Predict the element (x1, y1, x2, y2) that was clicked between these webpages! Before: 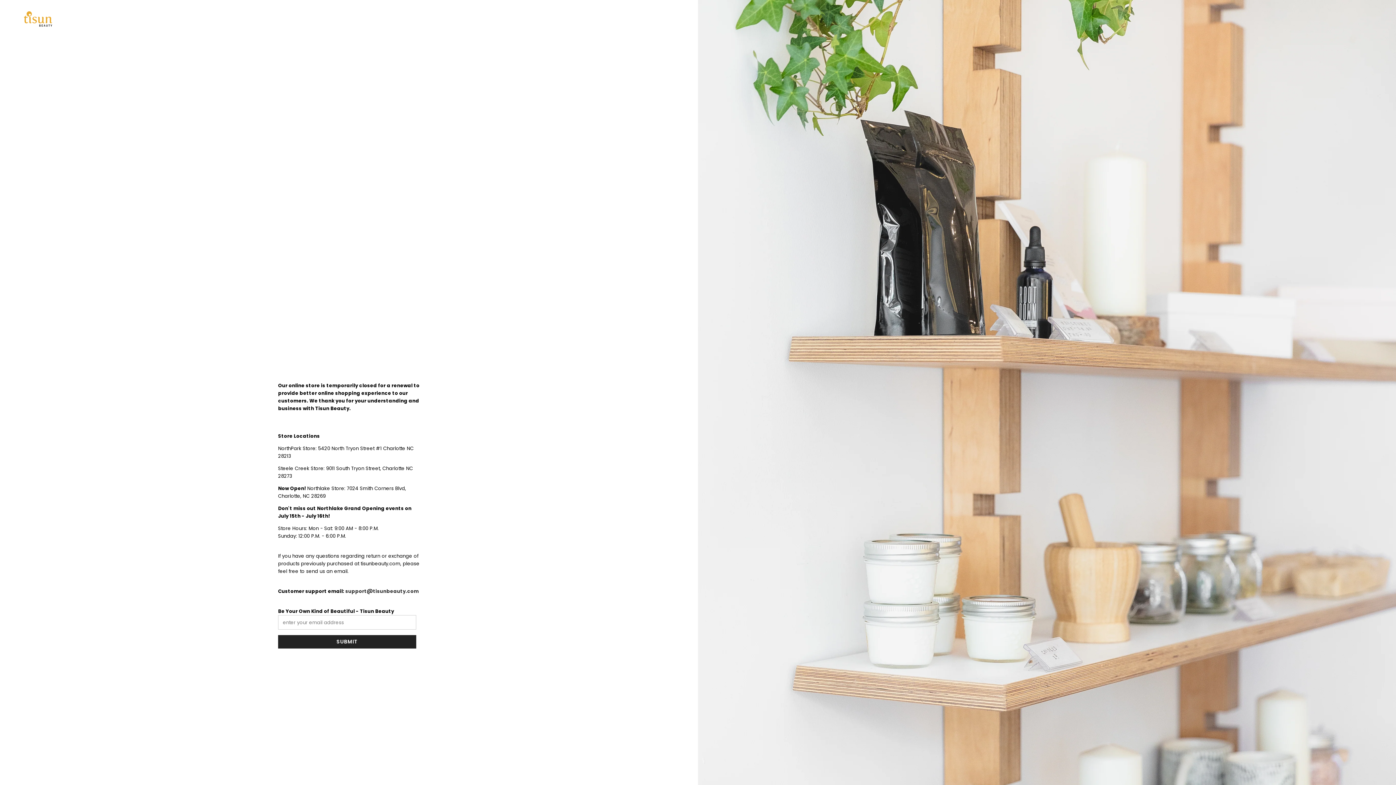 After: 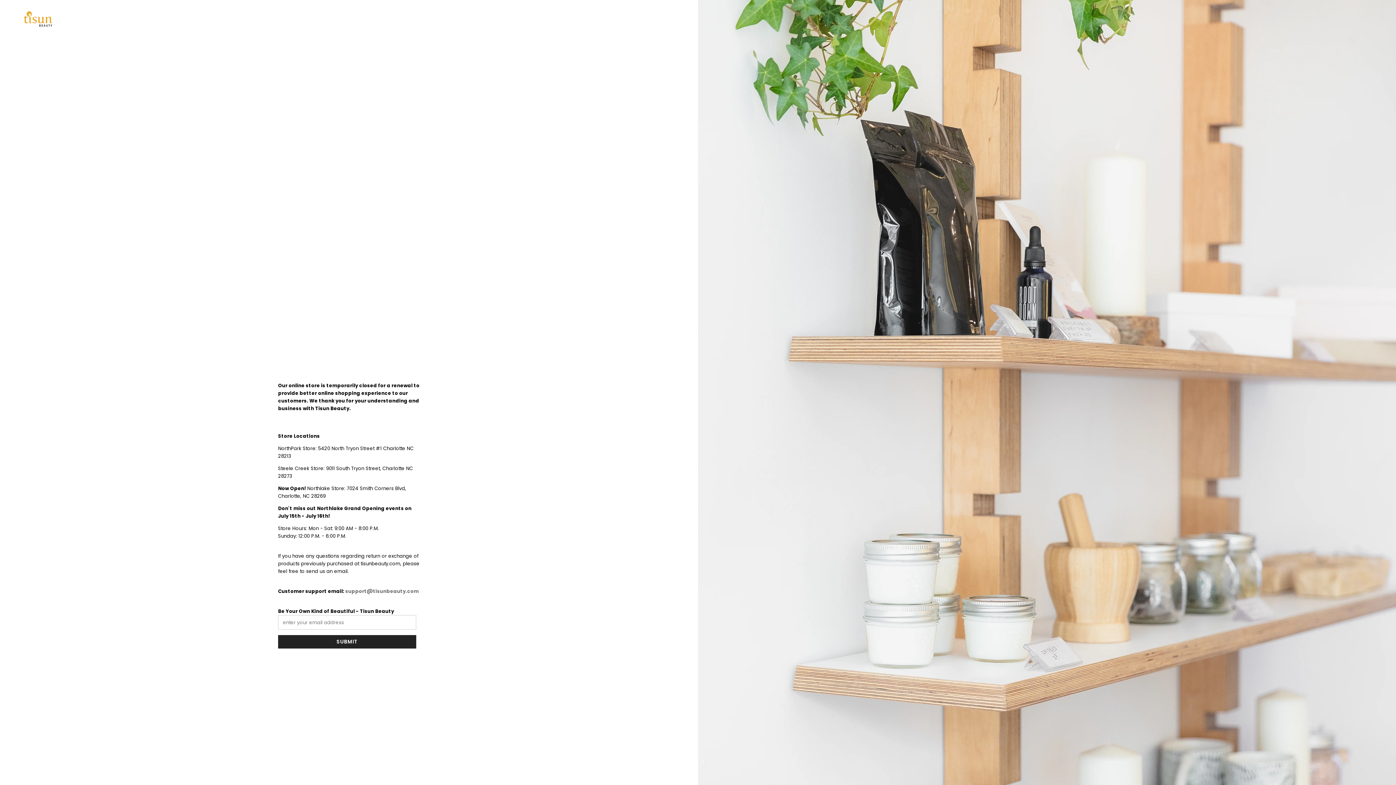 Action: label: support@tisunbeauty.com bbox: (345, 588, 418, 595)